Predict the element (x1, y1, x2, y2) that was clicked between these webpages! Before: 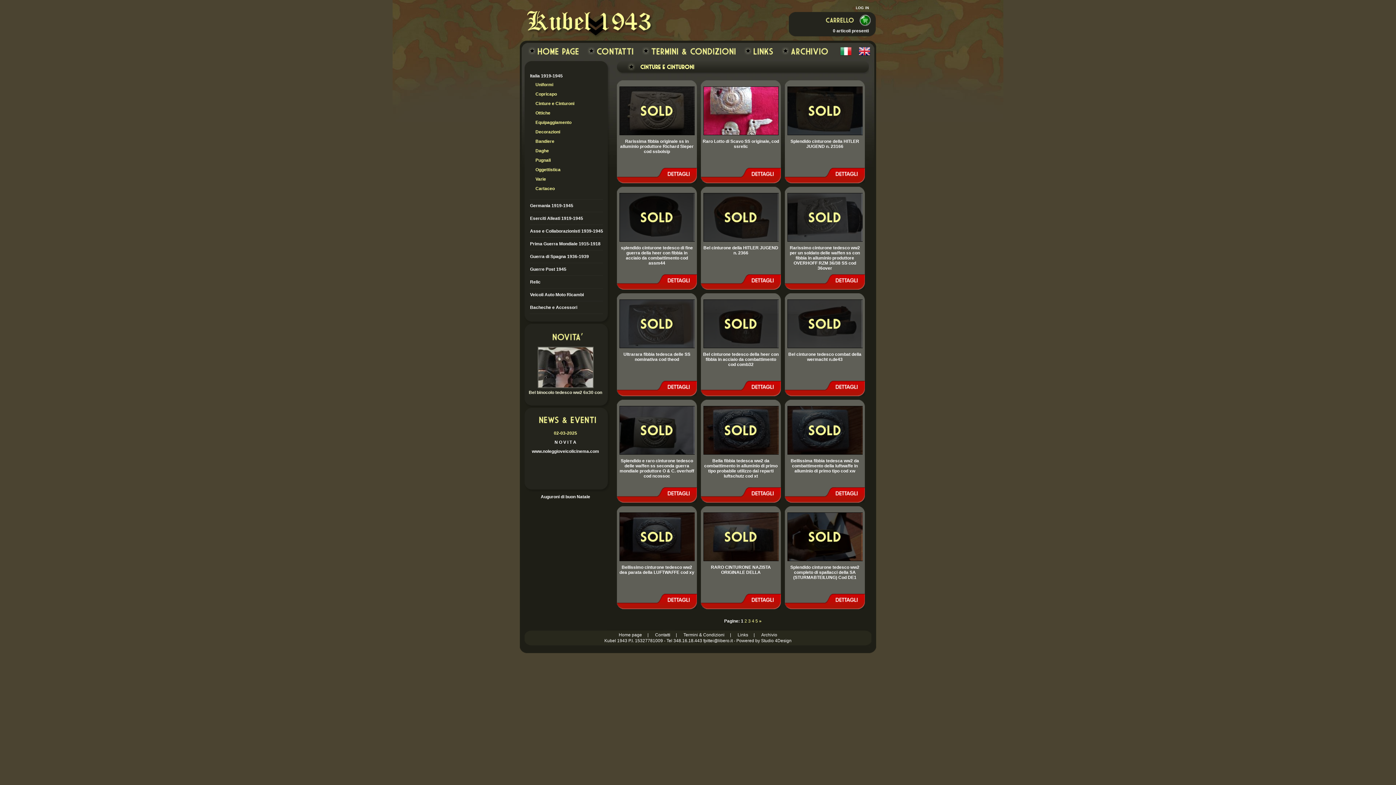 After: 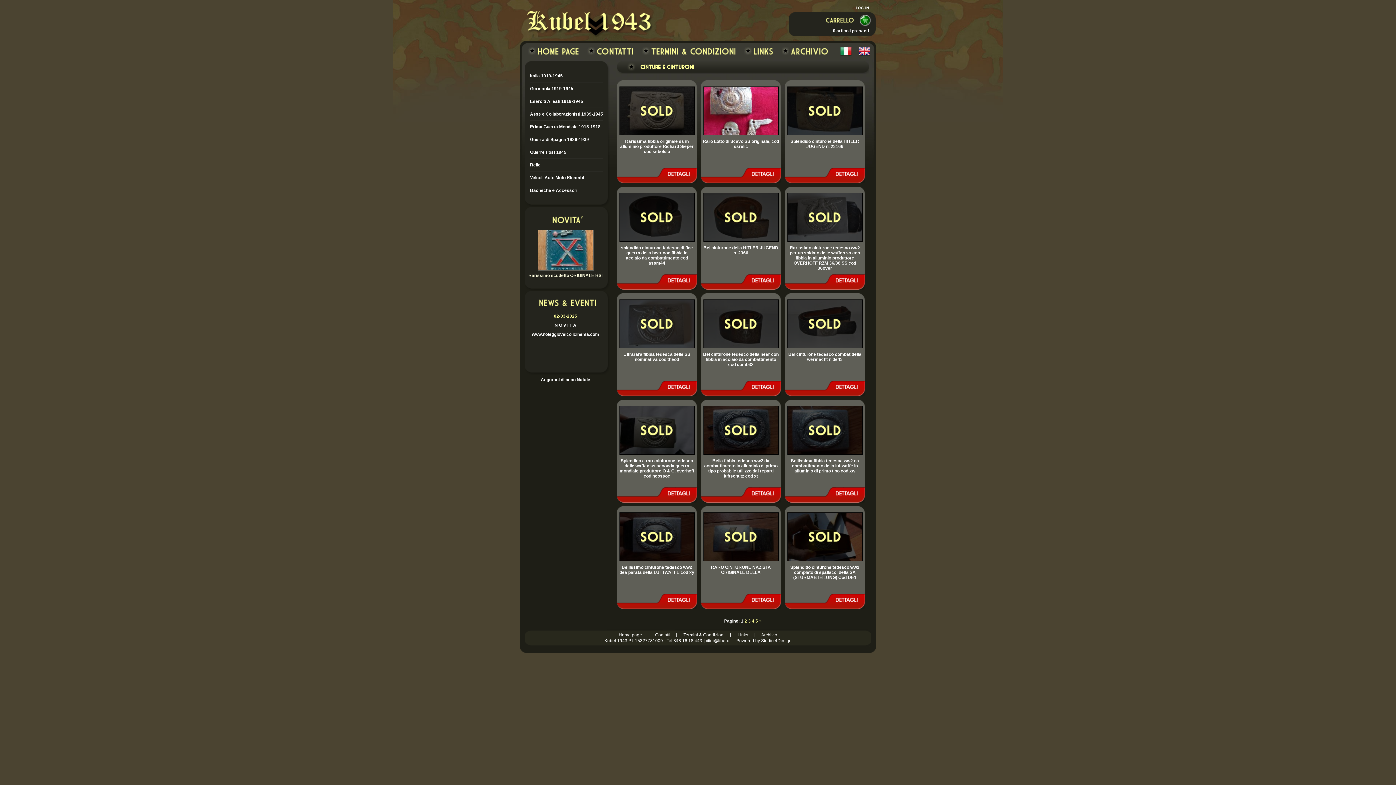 Action: label: Prima Guerra Mondiale 1915-1918 bbox: (530, 241, 600, 246)